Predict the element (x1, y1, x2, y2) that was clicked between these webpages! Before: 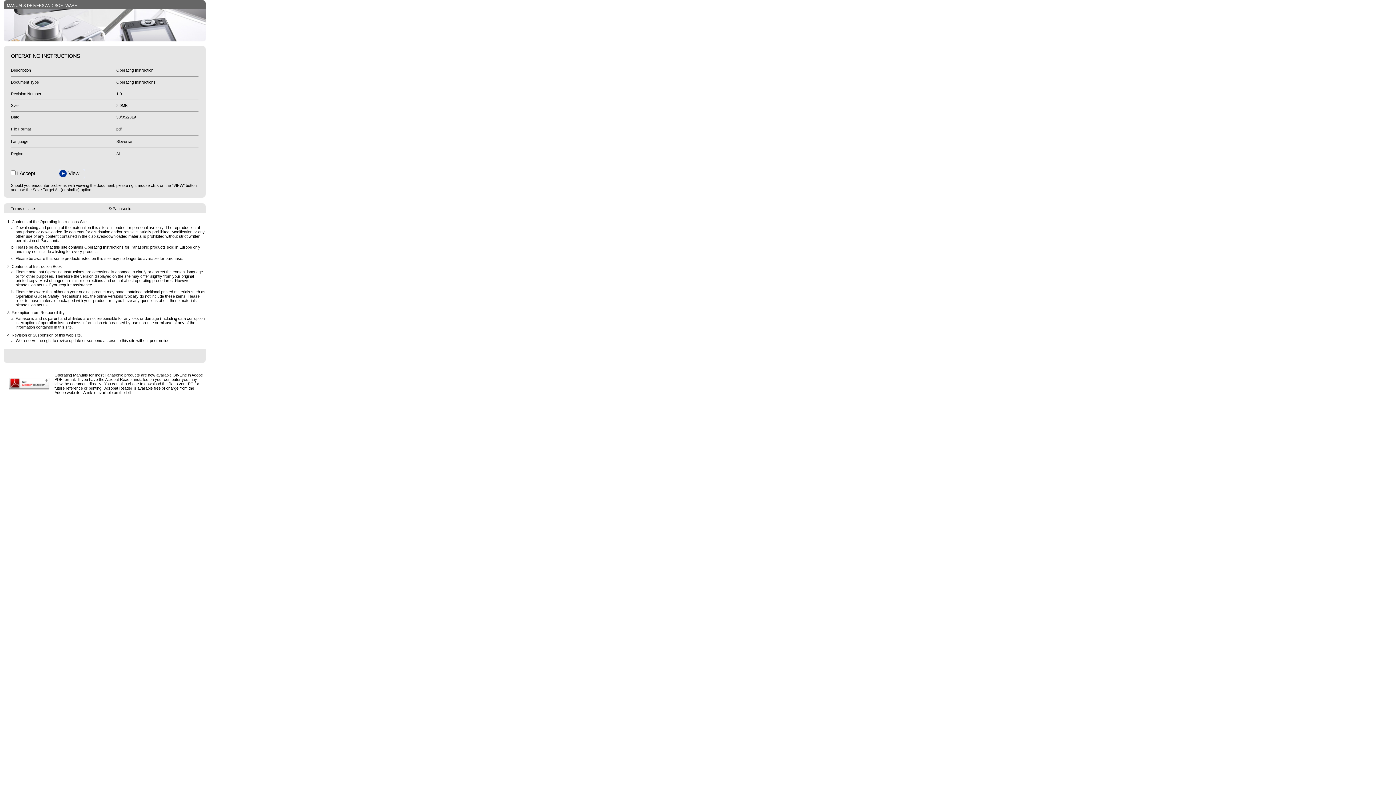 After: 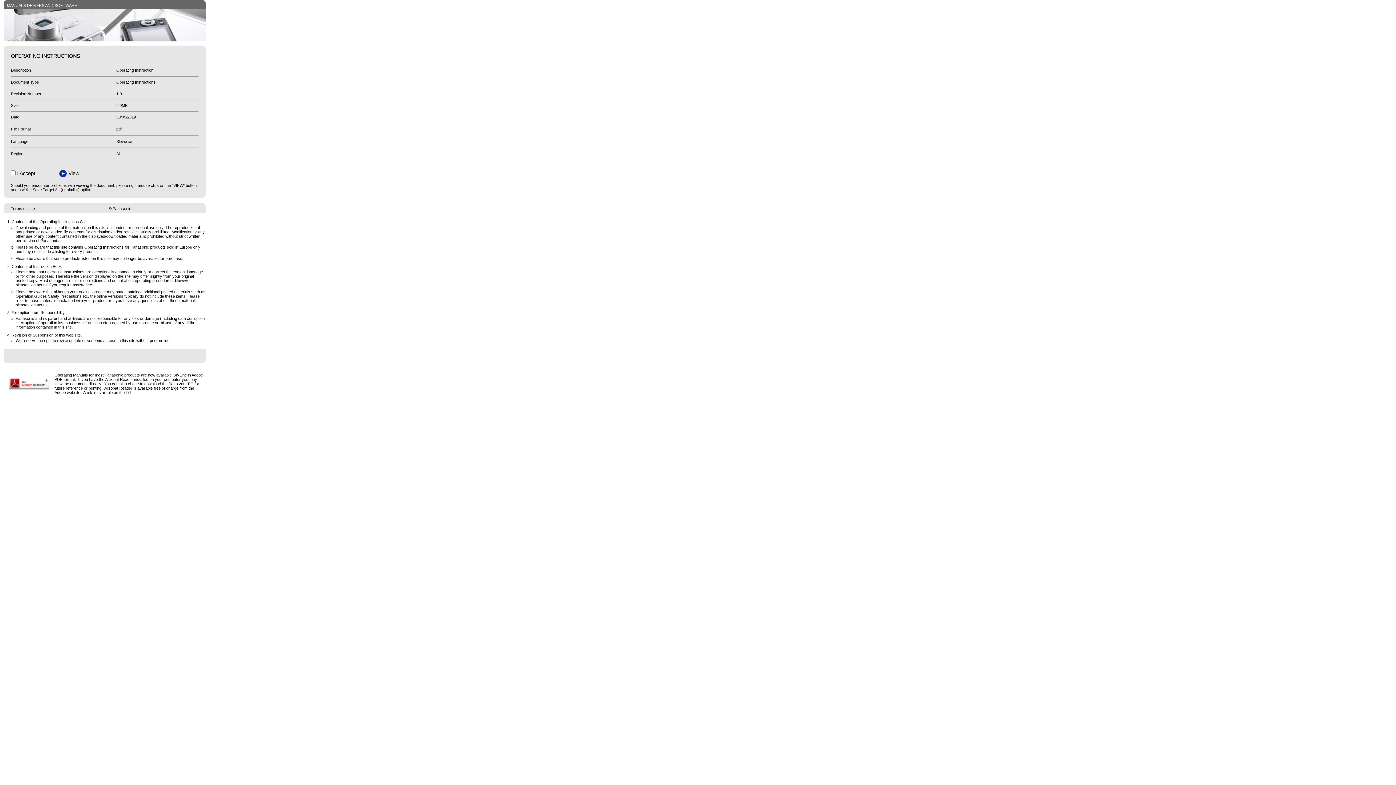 Action: bbox: (28, 302, 48, 307) label: Contact us.